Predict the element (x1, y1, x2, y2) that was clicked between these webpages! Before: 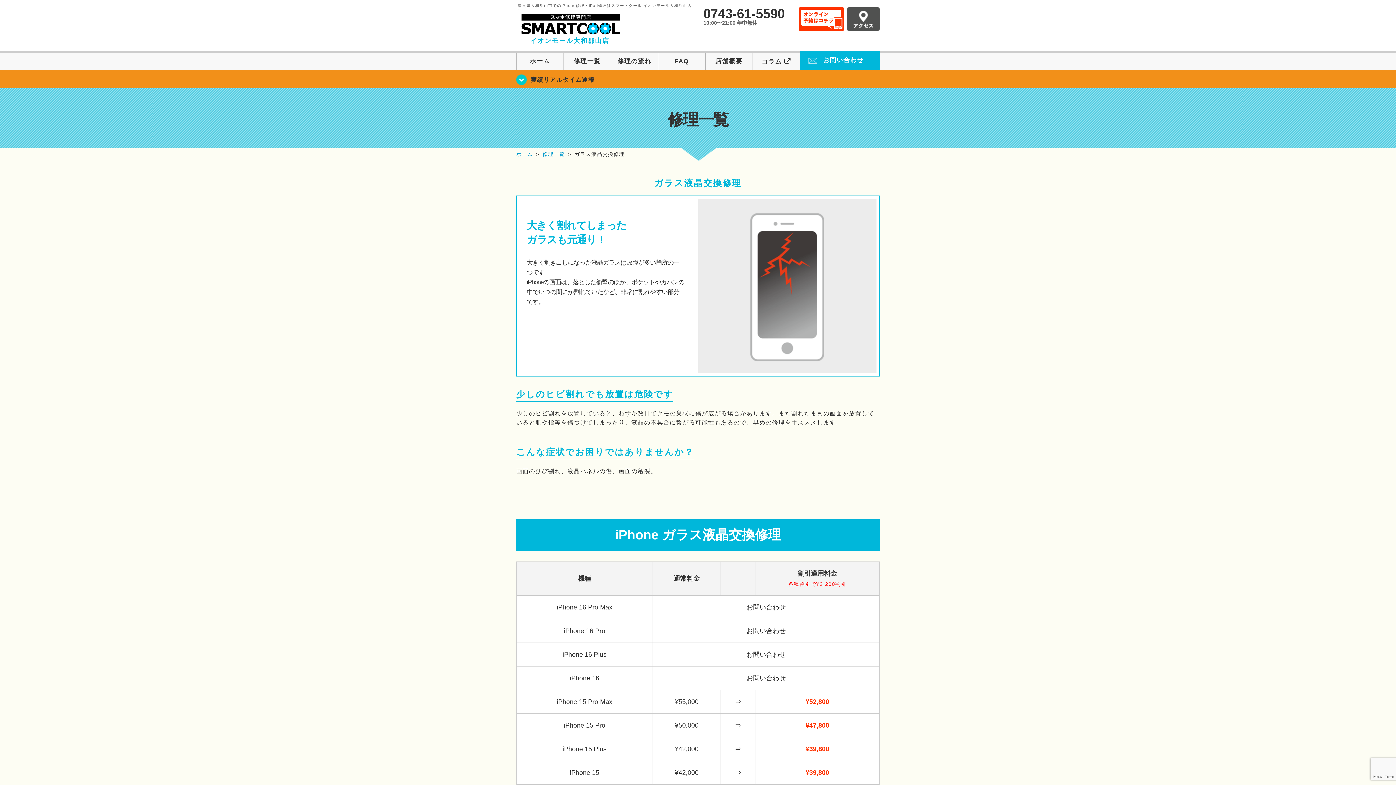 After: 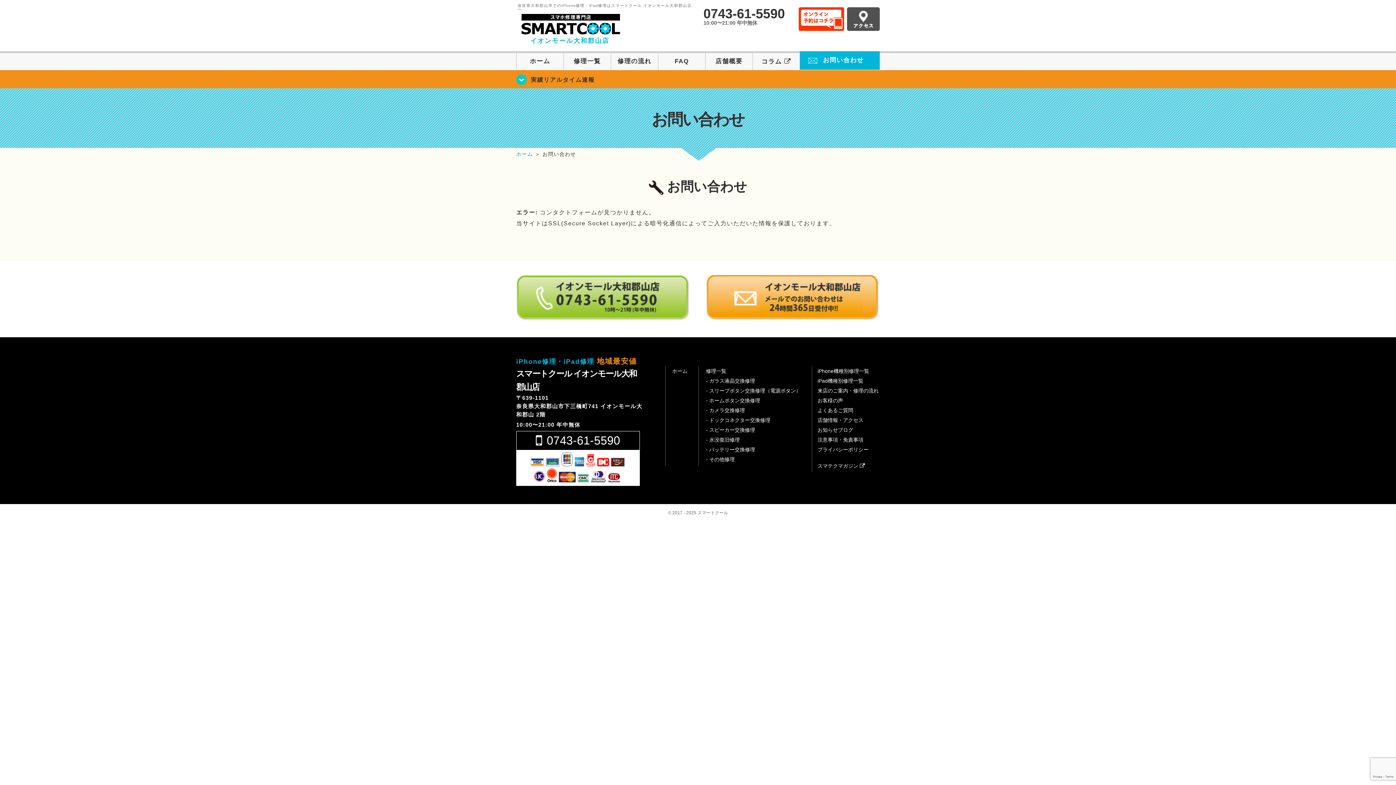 Action: bbox: (800, 51, 880, 69) label: お問い合わせ